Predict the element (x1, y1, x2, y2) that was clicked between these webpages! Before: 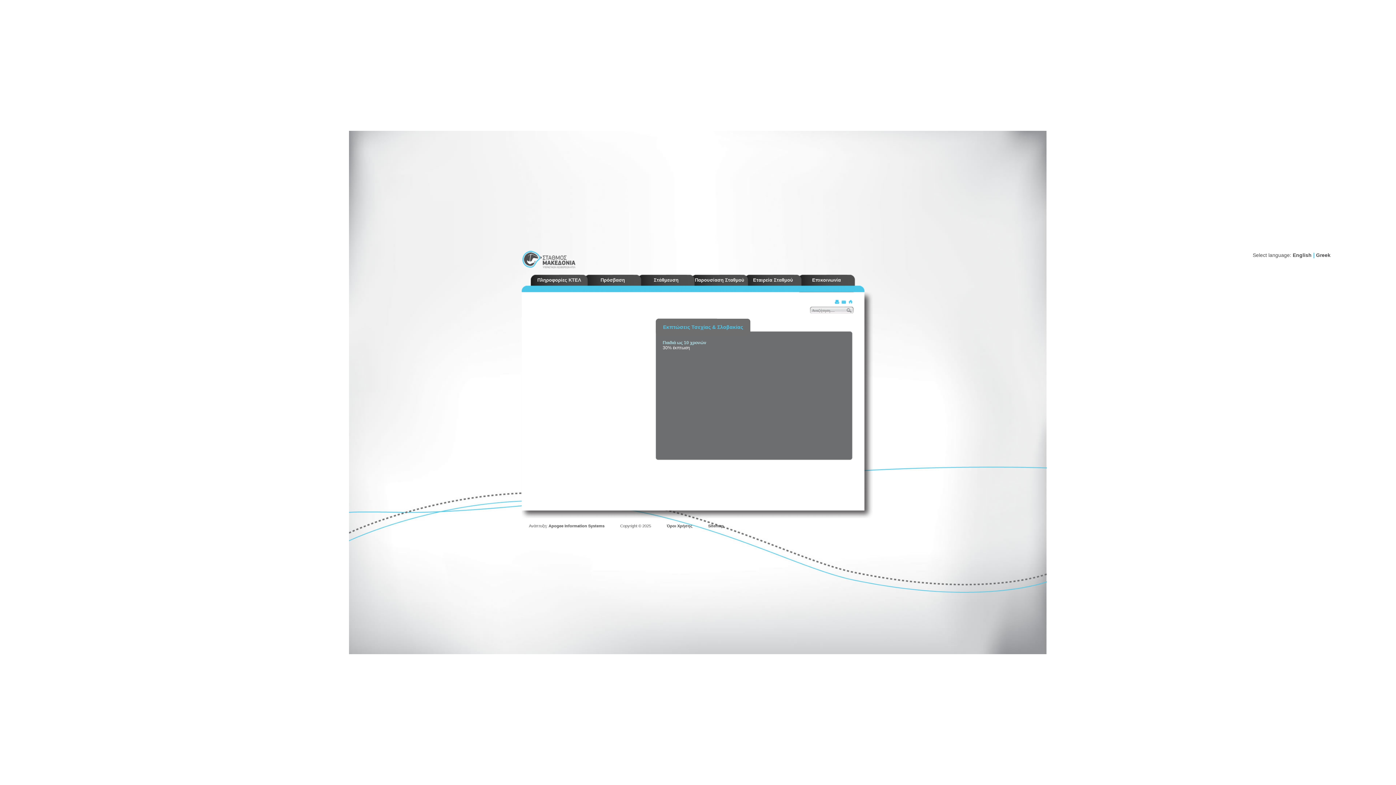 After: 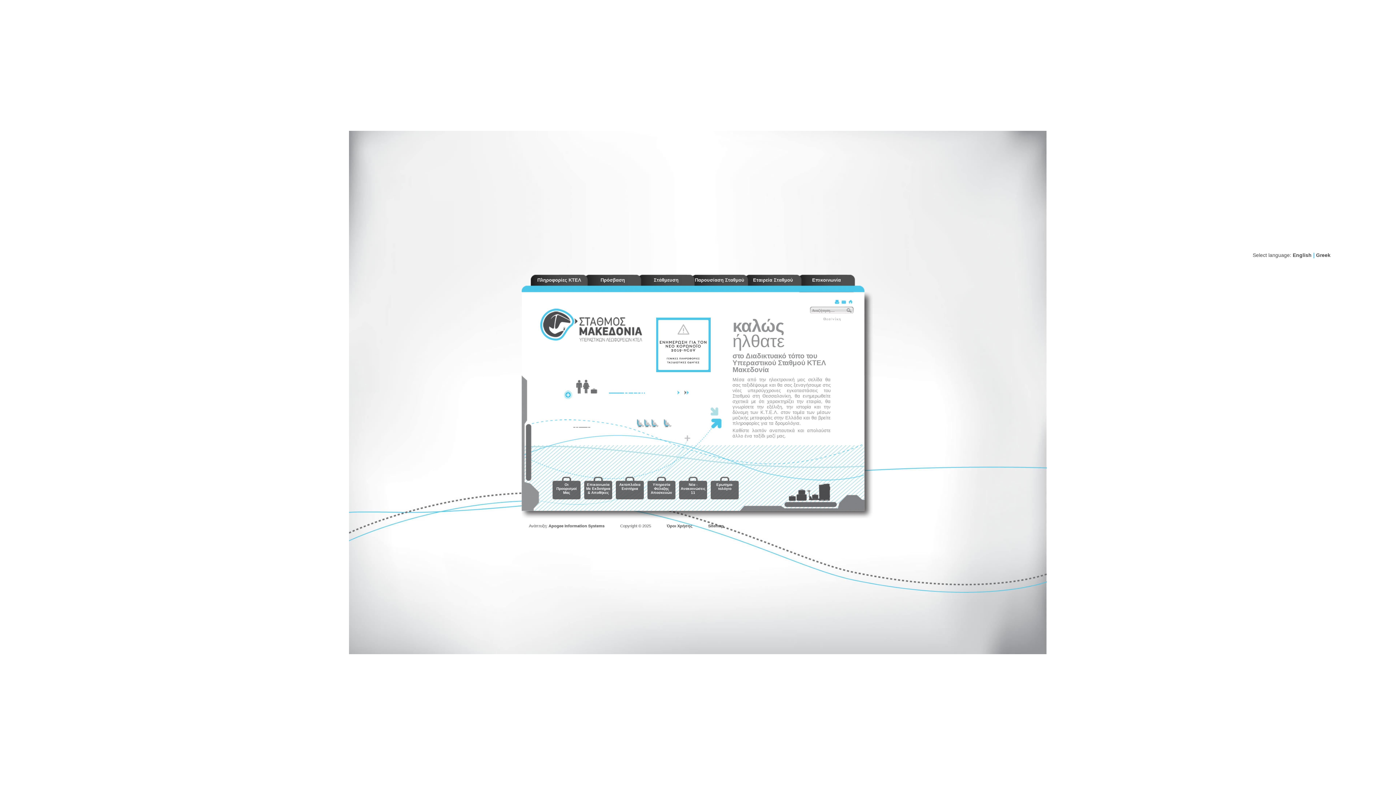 Action: bbox: (847, 299, 853, 304)